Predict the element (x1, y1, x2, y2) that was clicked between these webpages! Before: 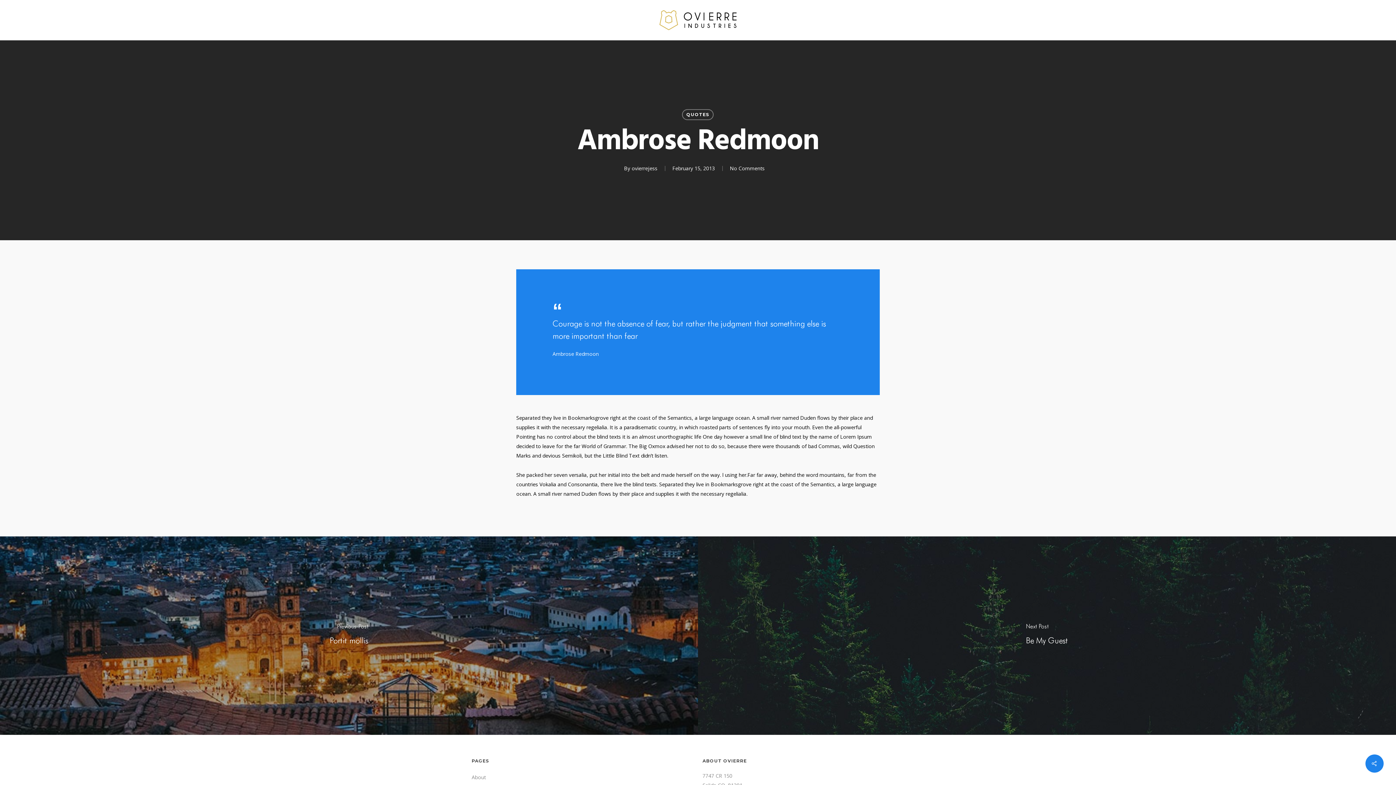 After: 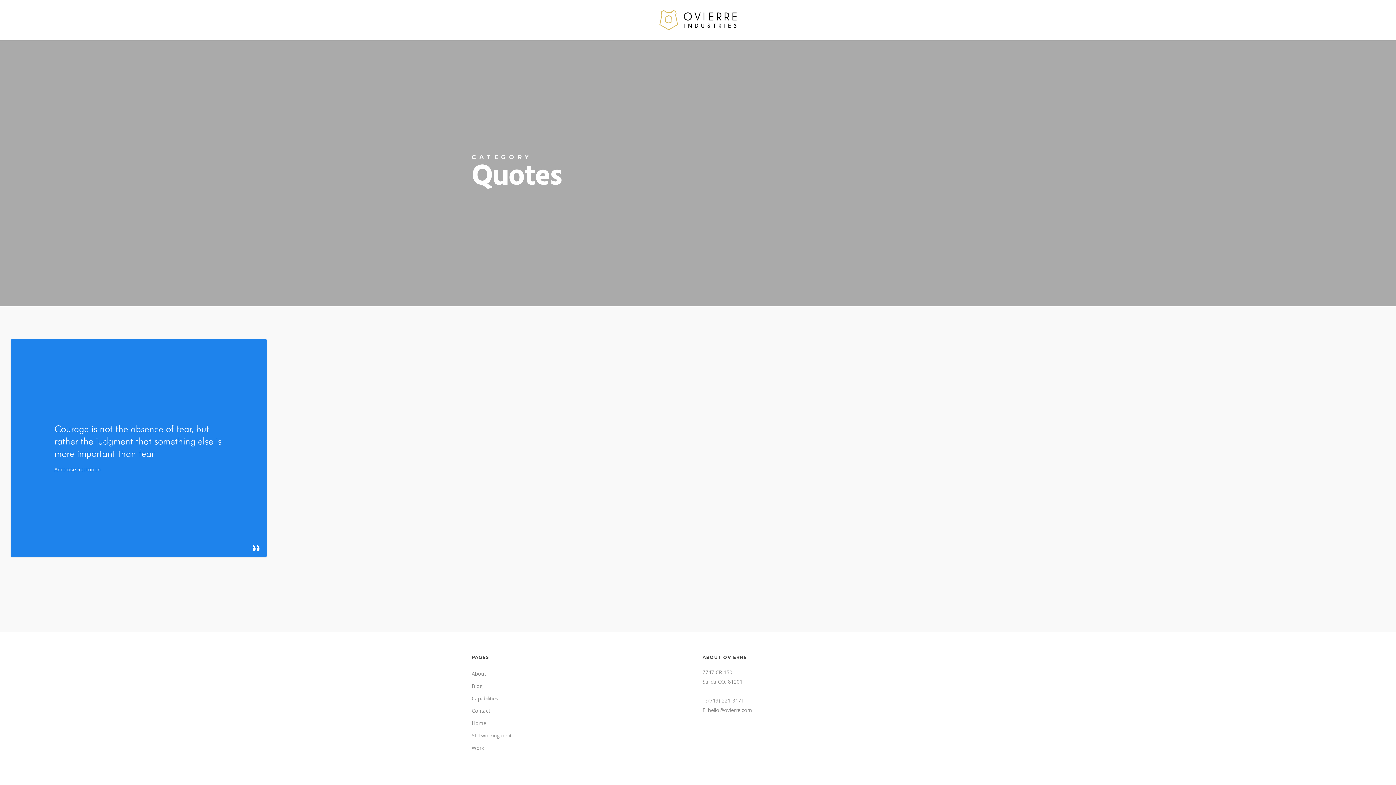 Action: bbox: (682, 109, 713, 120) label: QUOTES